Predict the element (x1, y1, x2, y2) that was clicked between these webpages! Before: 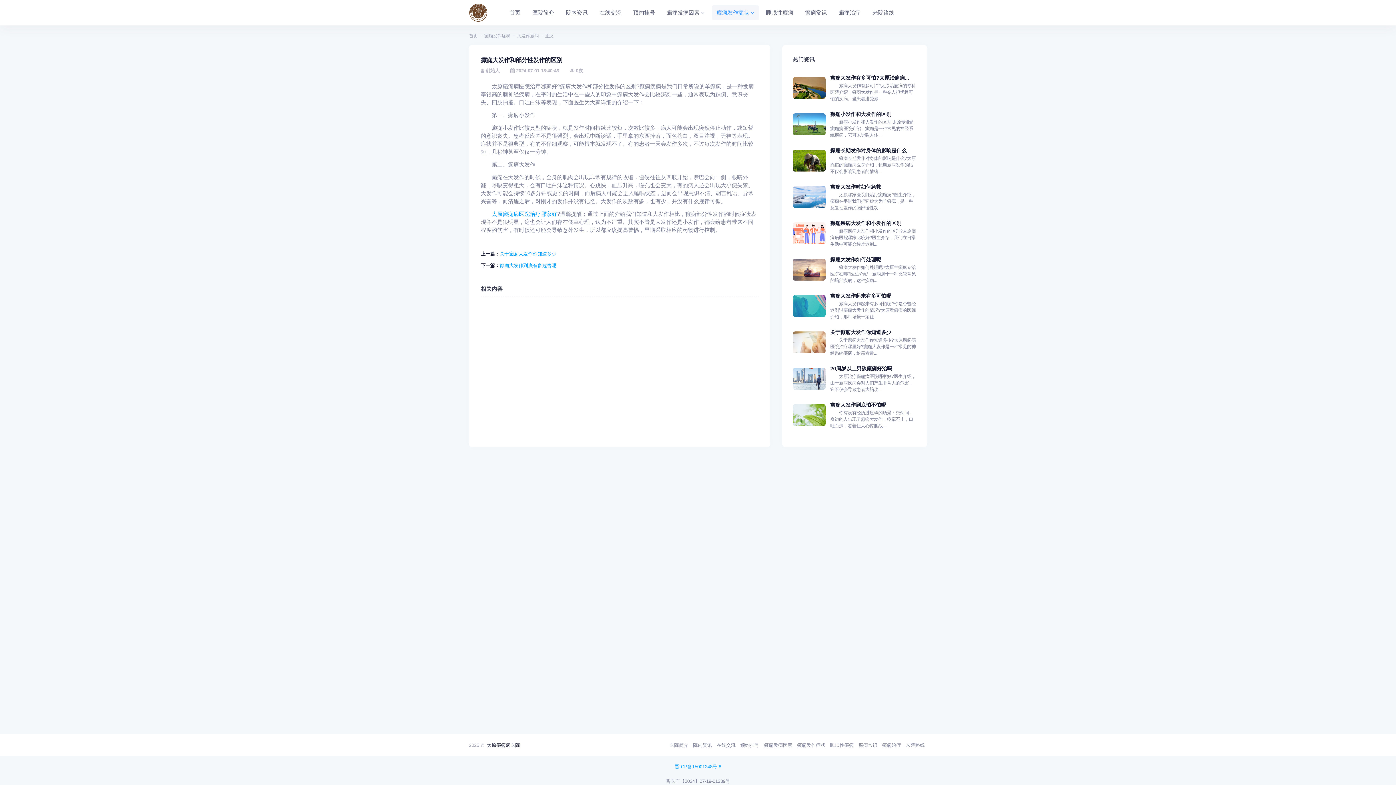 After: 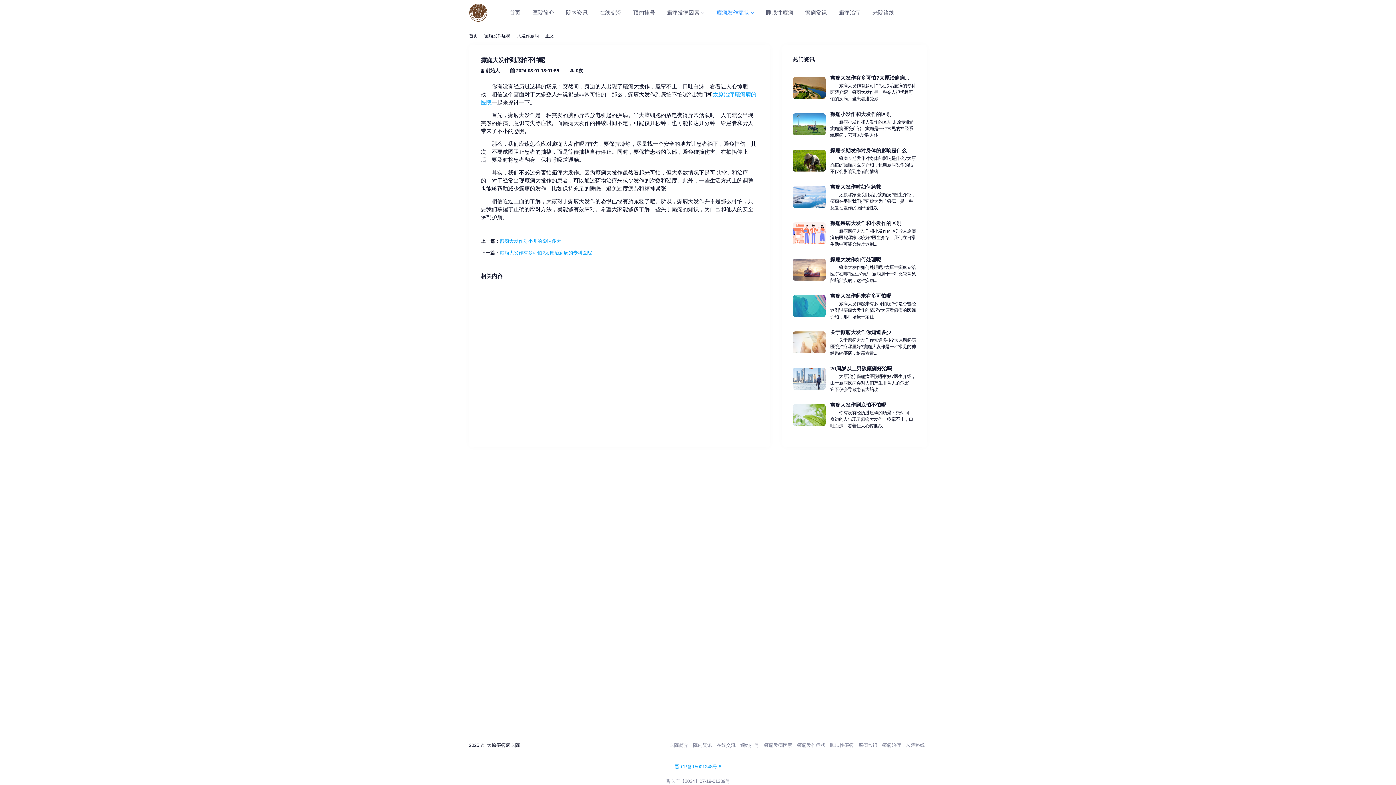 Action: label: 癫痫大发作到底怕不怕呢 bbox: (830, 402, 886, 407)